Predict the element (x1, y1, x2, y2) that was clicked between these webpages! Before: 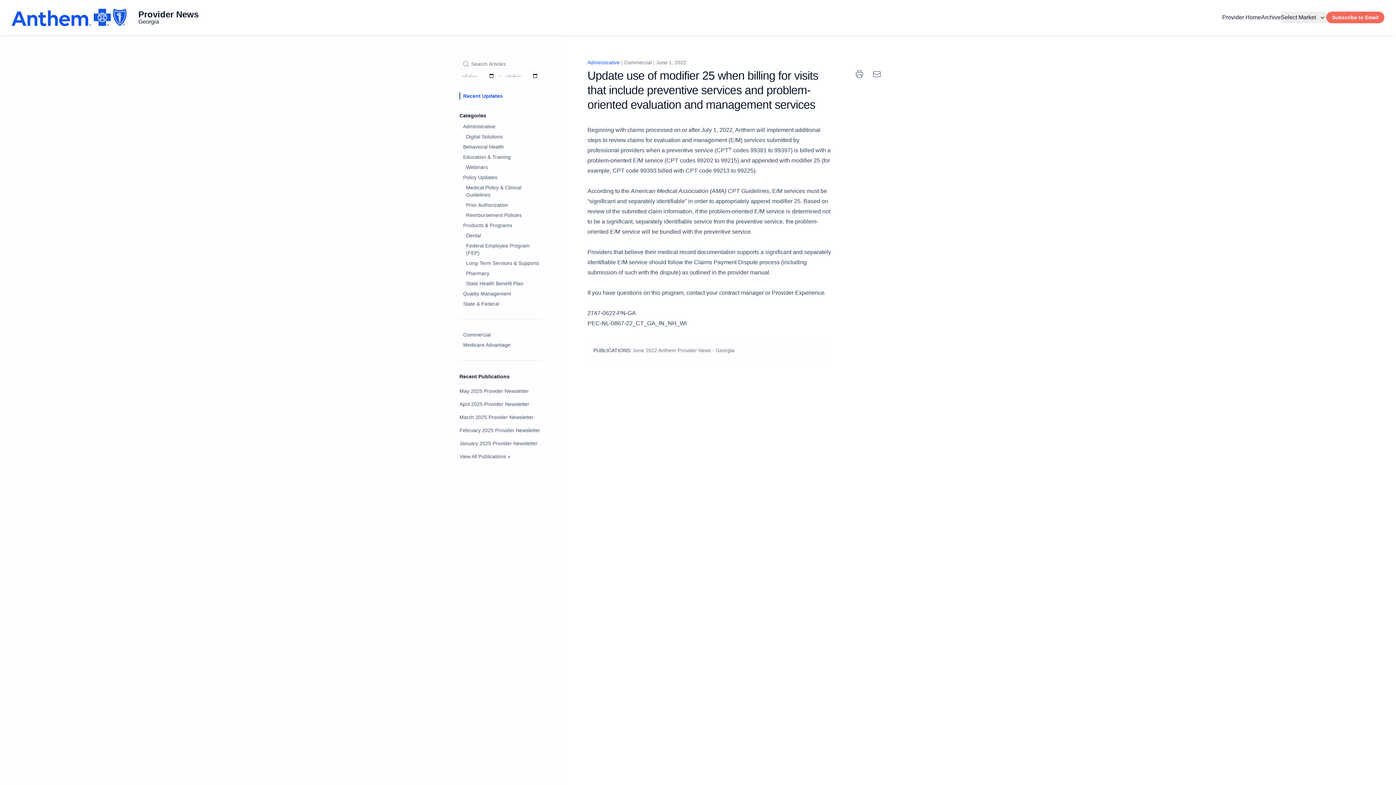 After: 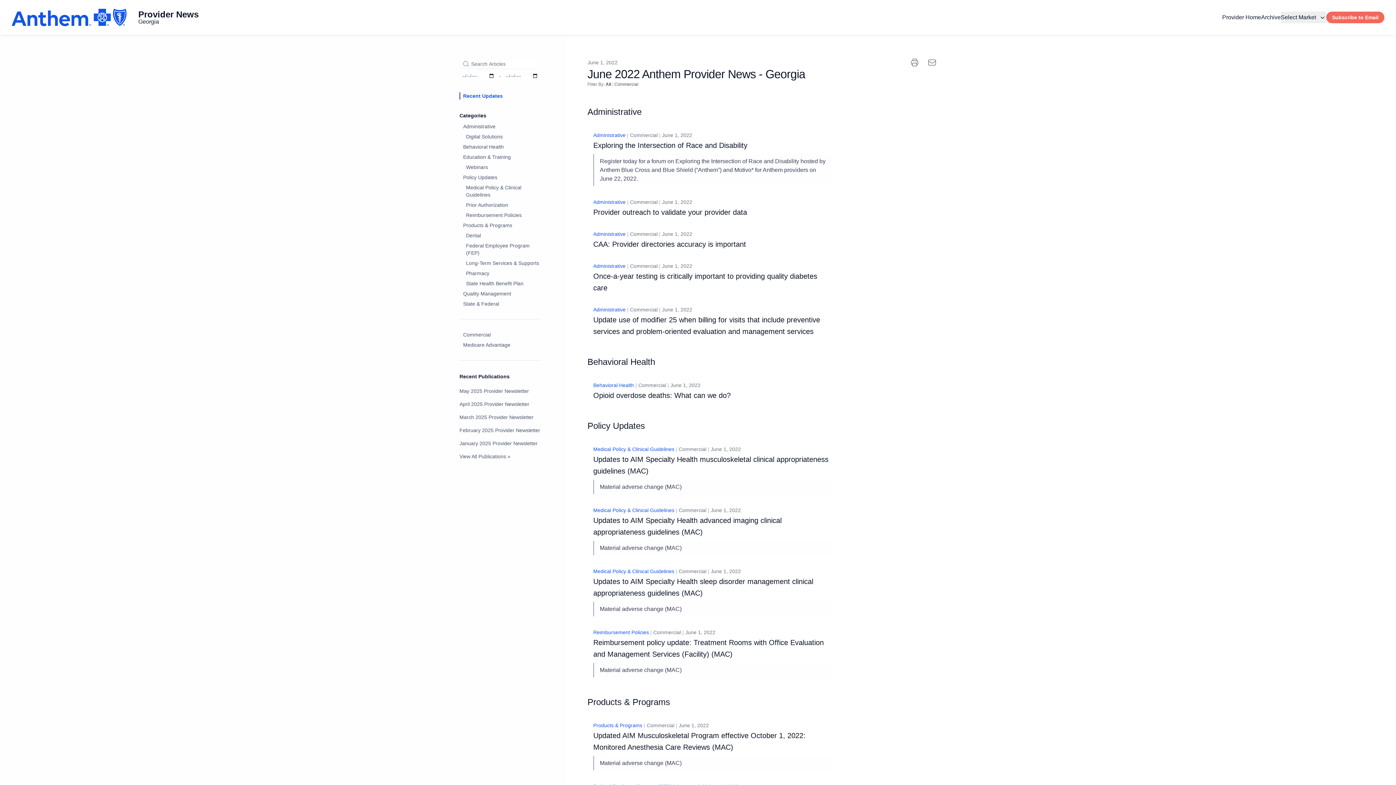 Action: label: June 2022 Anthem Provider News - Georgia bbox: (633, 347, 734, 353)